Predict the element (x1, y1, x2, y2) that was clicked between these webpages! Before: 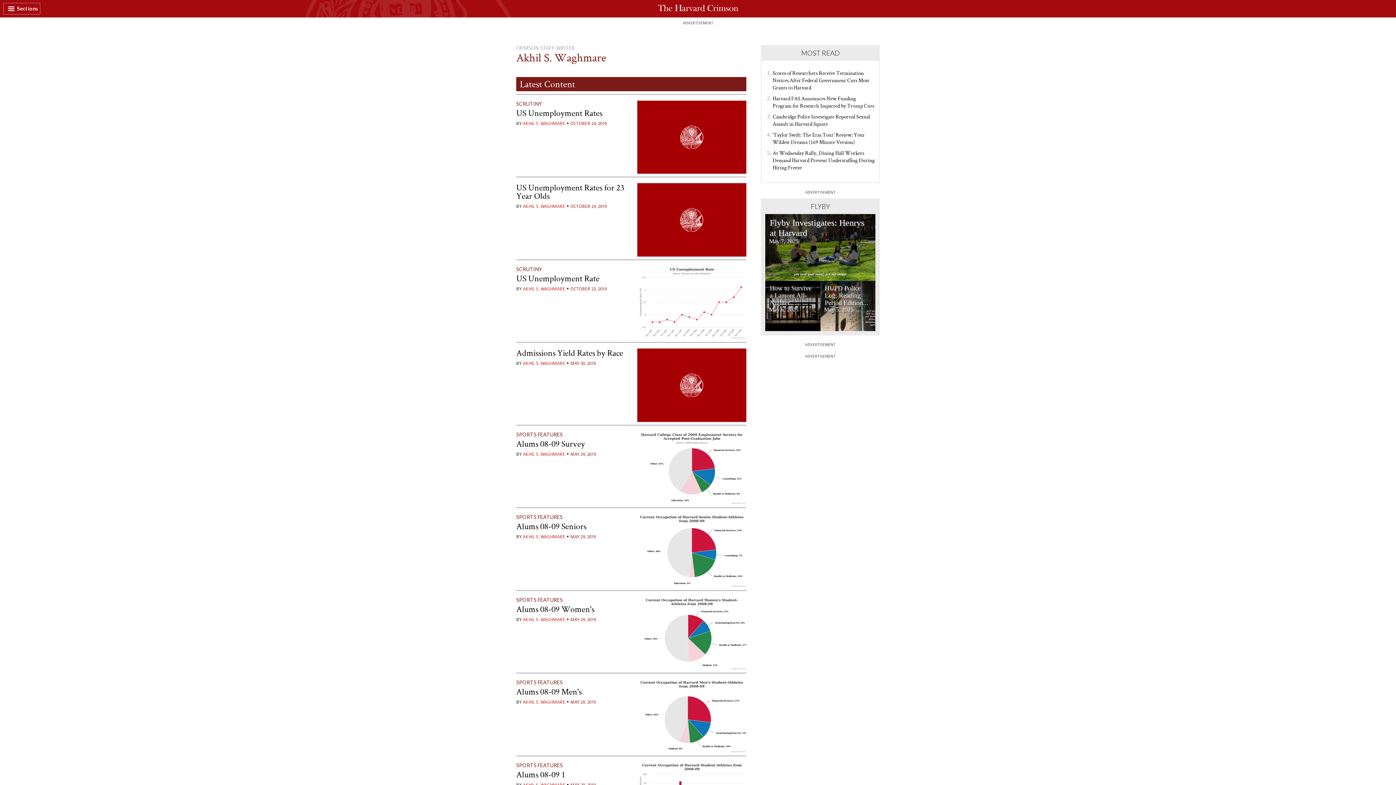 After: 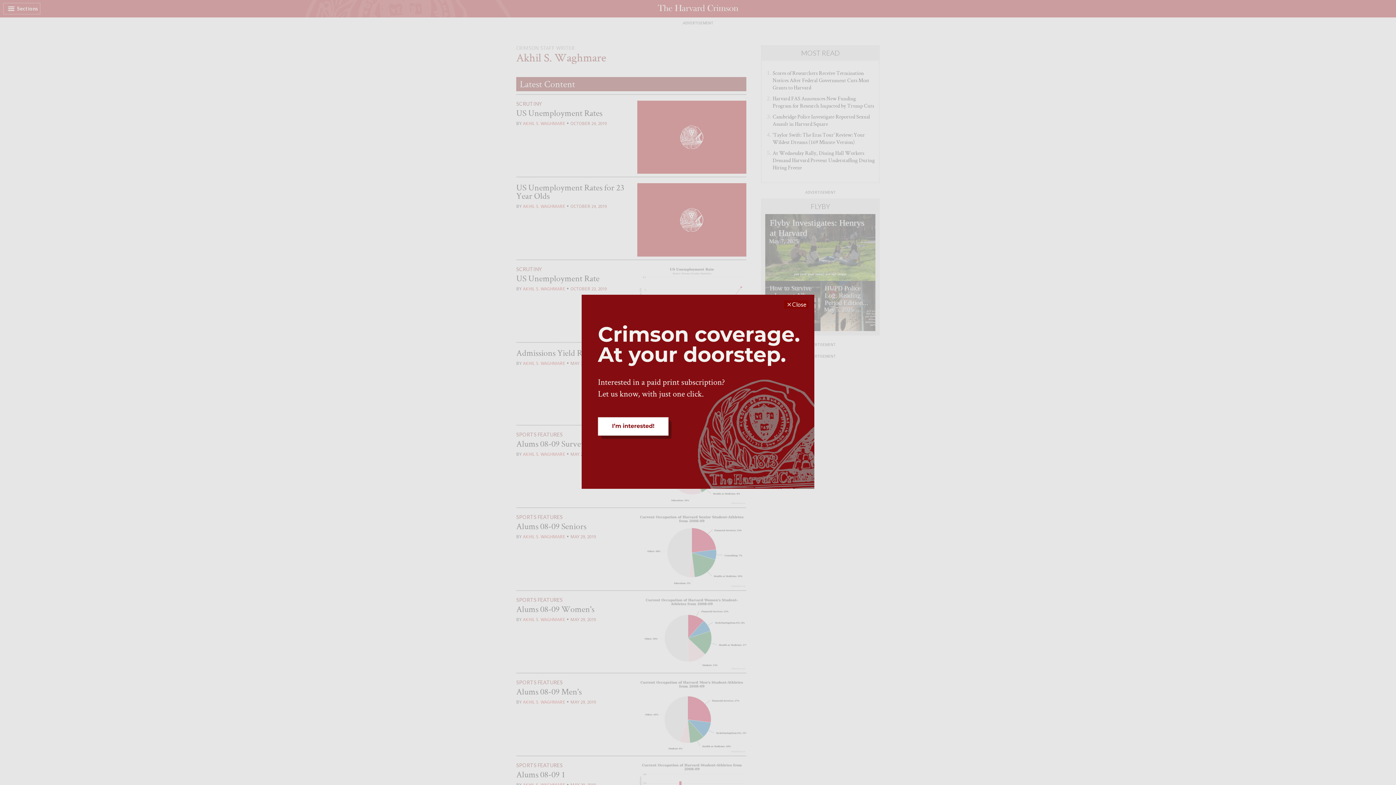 Action: label: AKHIL S. WAGHMARE bbox: (522, 121, 565, 126)